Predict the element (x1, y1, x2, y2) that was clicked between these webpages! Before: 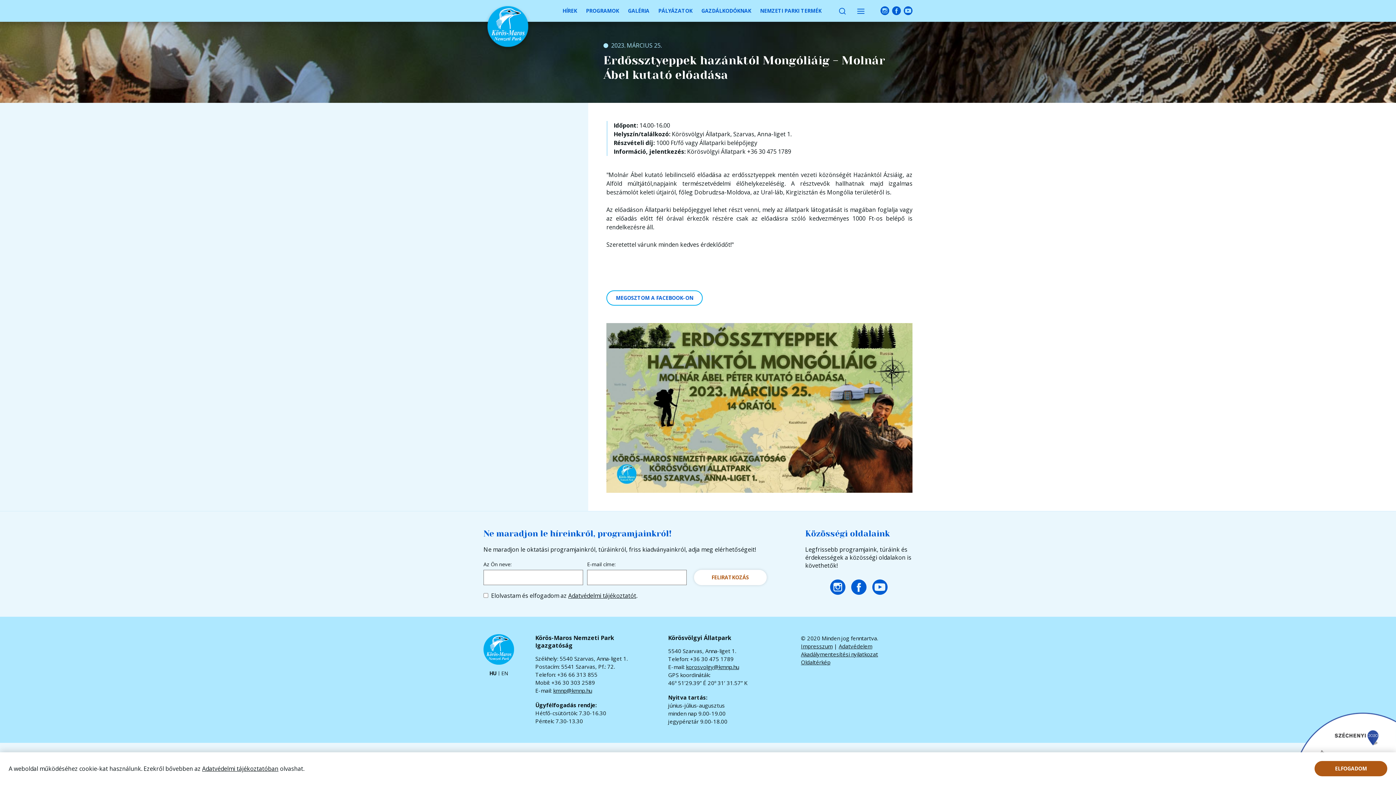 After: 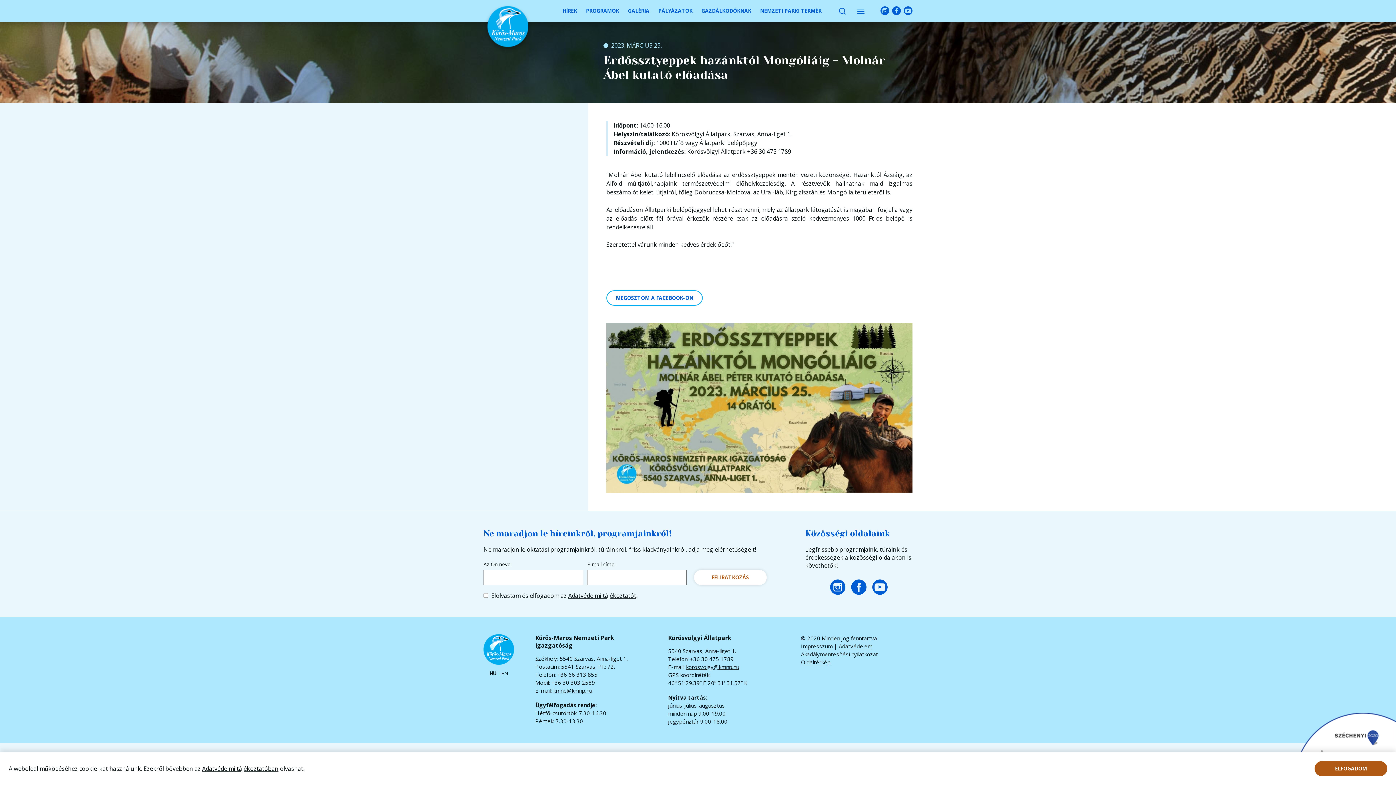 Action: bbox: (892, 4, 901, 16) label: Facebook oldalunk